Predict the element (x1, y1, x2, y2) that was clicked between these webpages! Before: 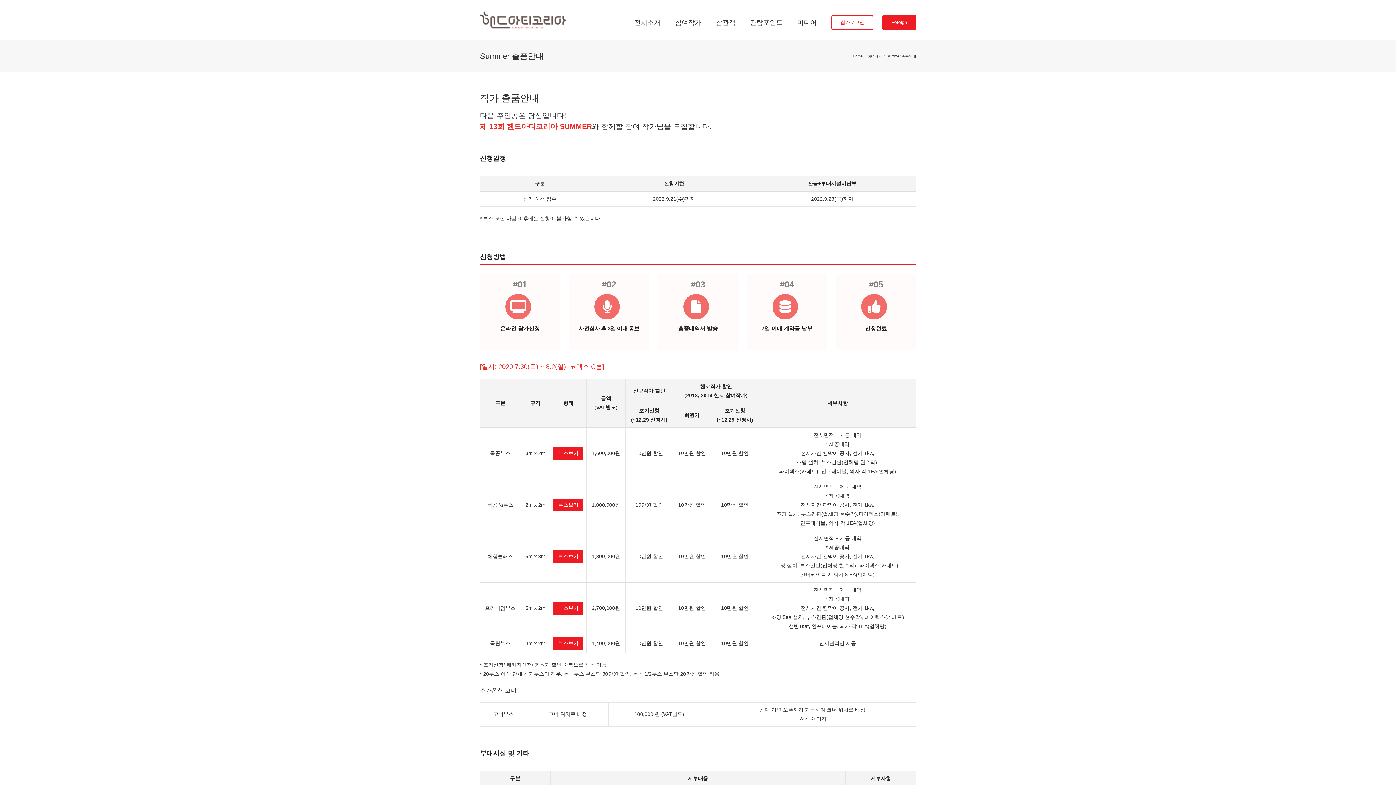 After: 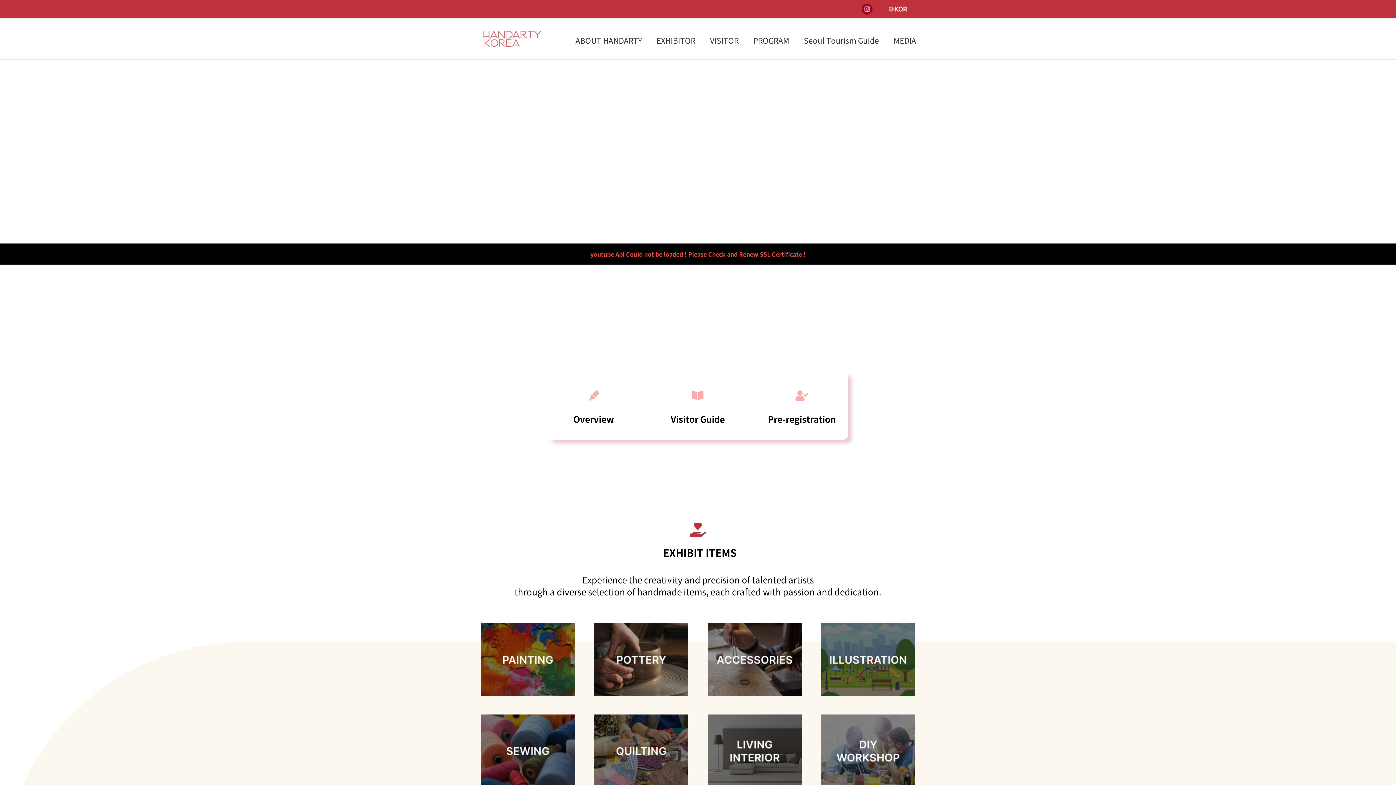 Action: bbox: (888, 10, 916, 32) label: Foreign